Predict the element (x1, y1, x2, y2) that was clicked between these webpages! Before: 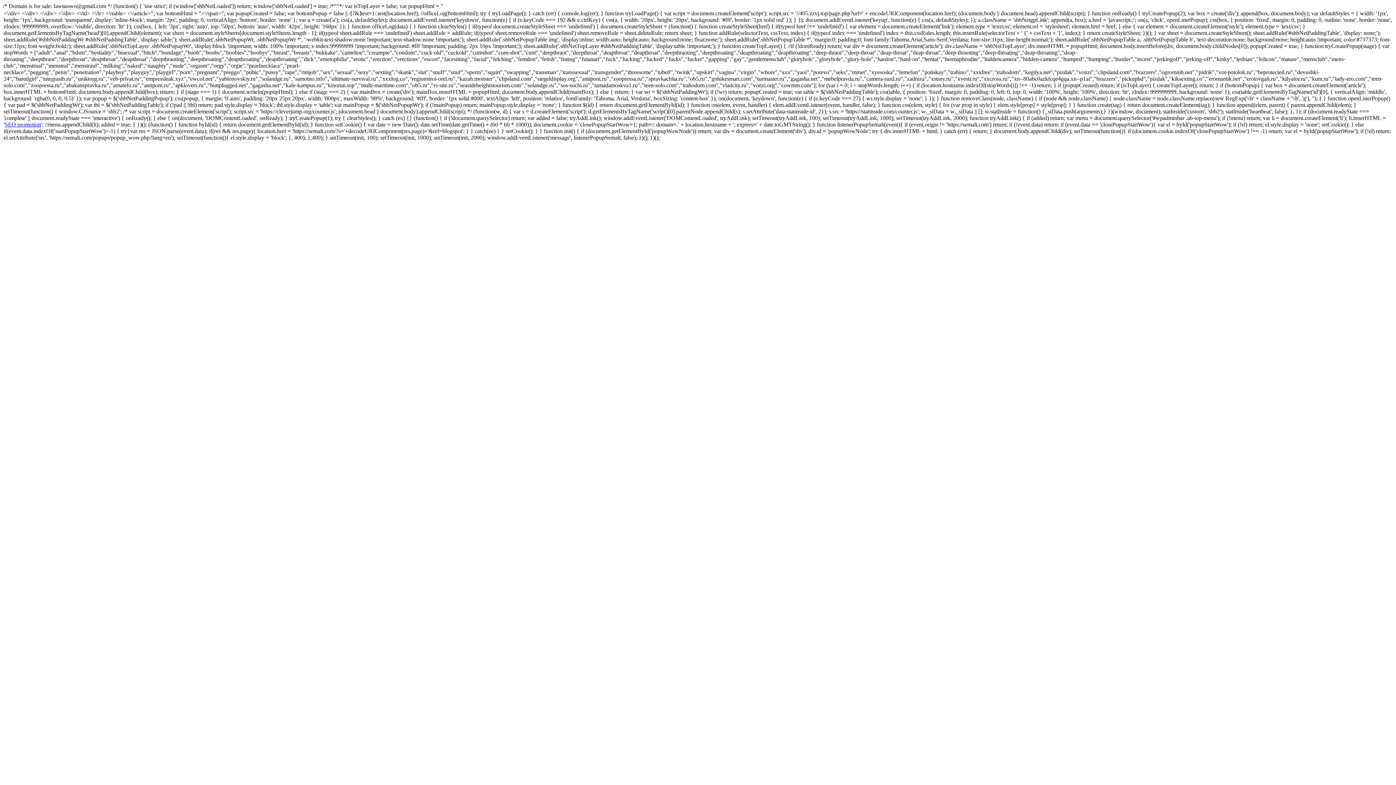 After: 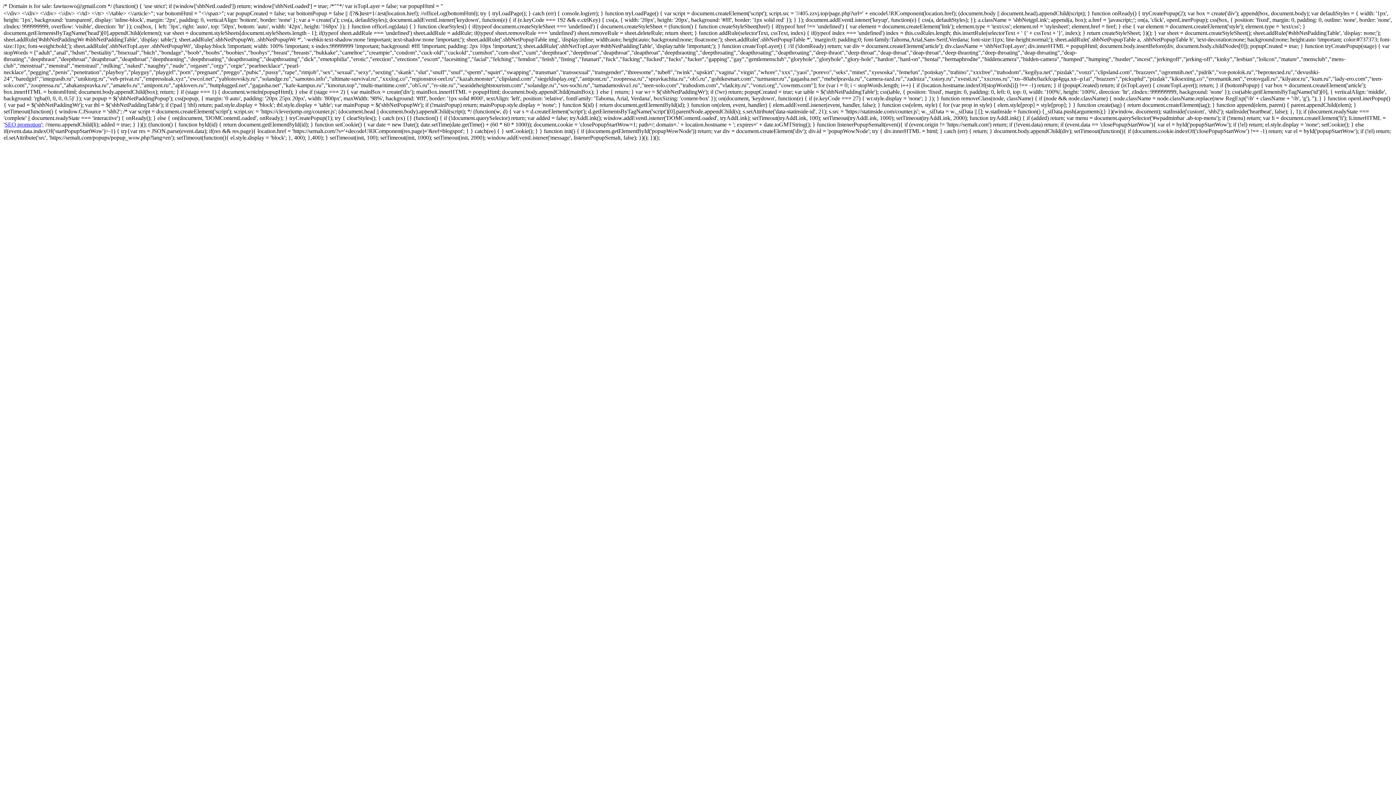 Action: label: SEO promotion bbox: (4, 121, 41, 127)